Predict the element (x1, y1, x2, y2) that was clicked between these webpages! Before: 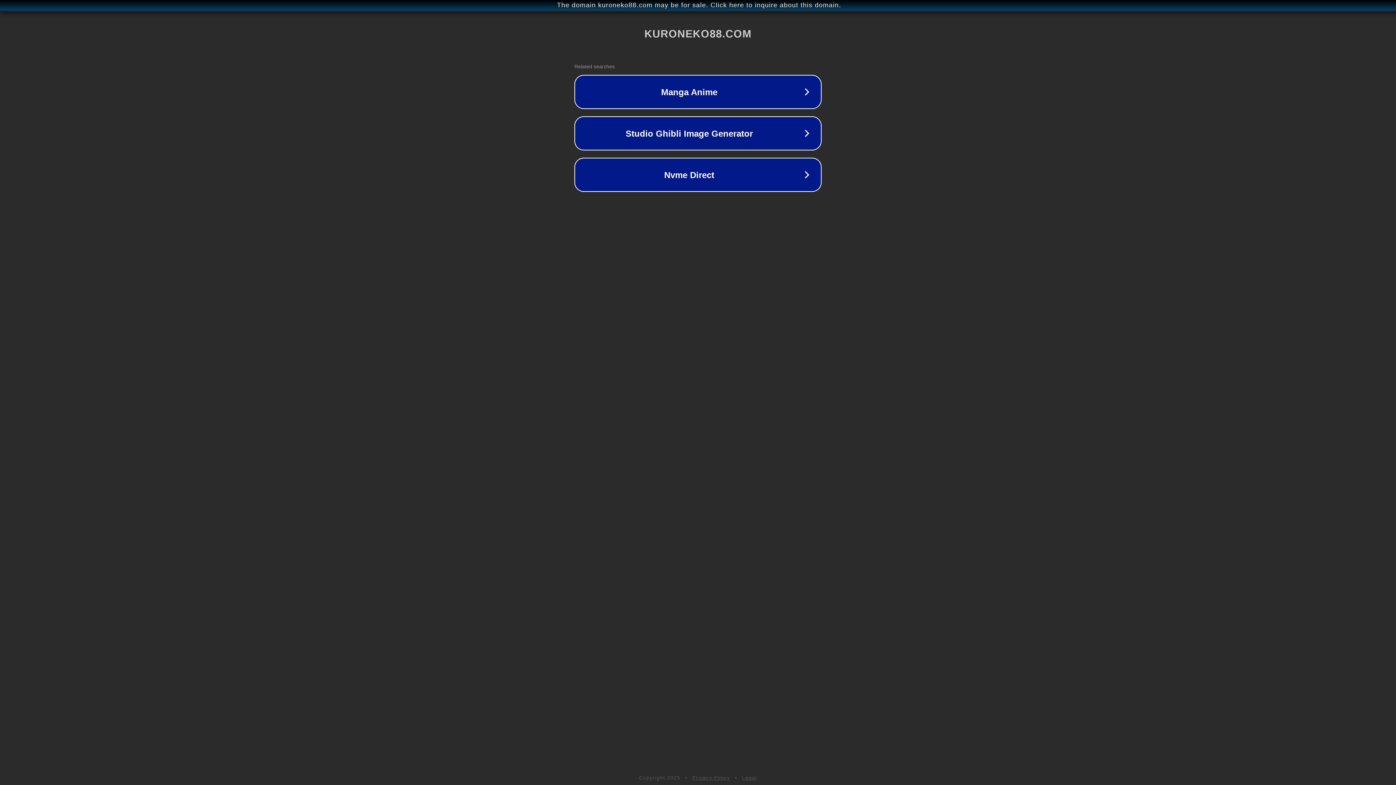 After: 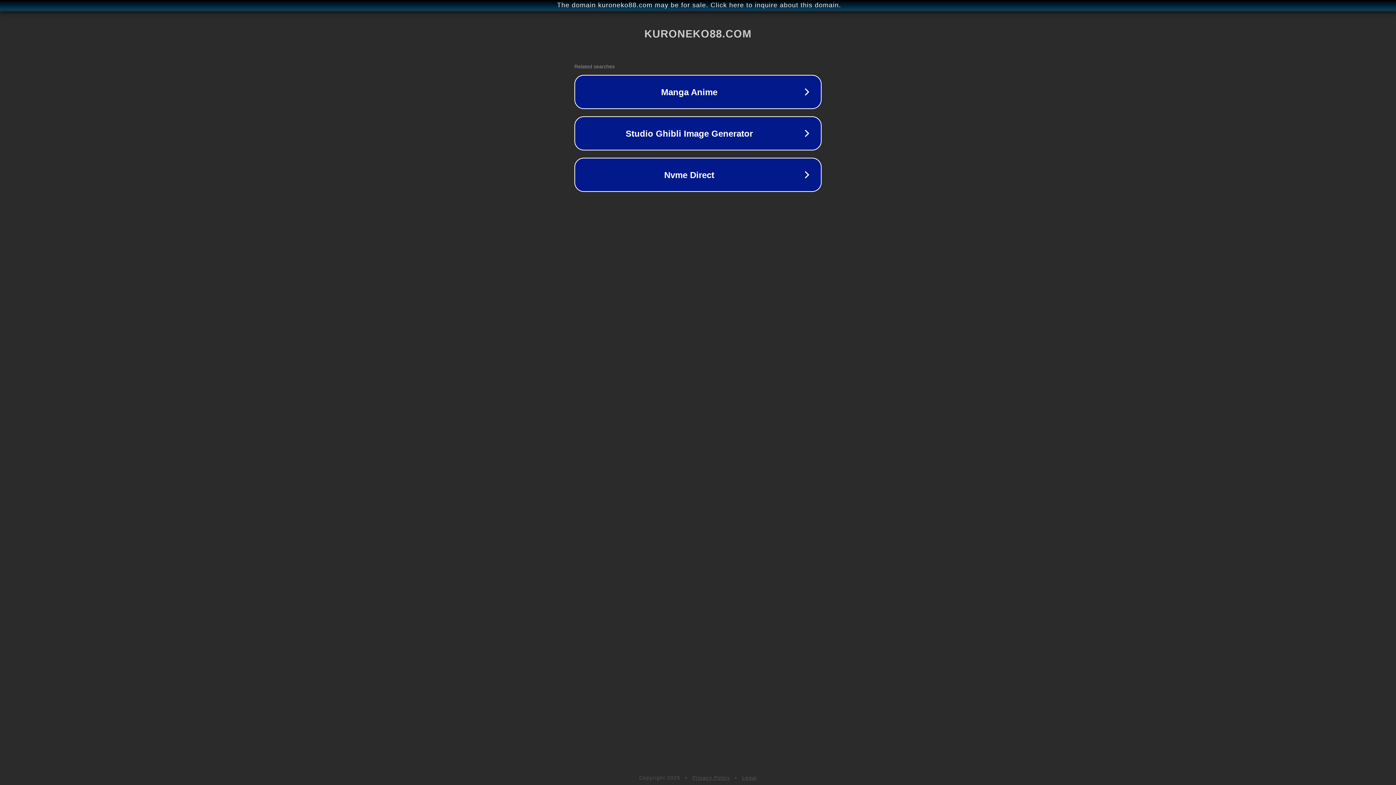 Action: label: Legal bbox: (742, 775, 757, 781)